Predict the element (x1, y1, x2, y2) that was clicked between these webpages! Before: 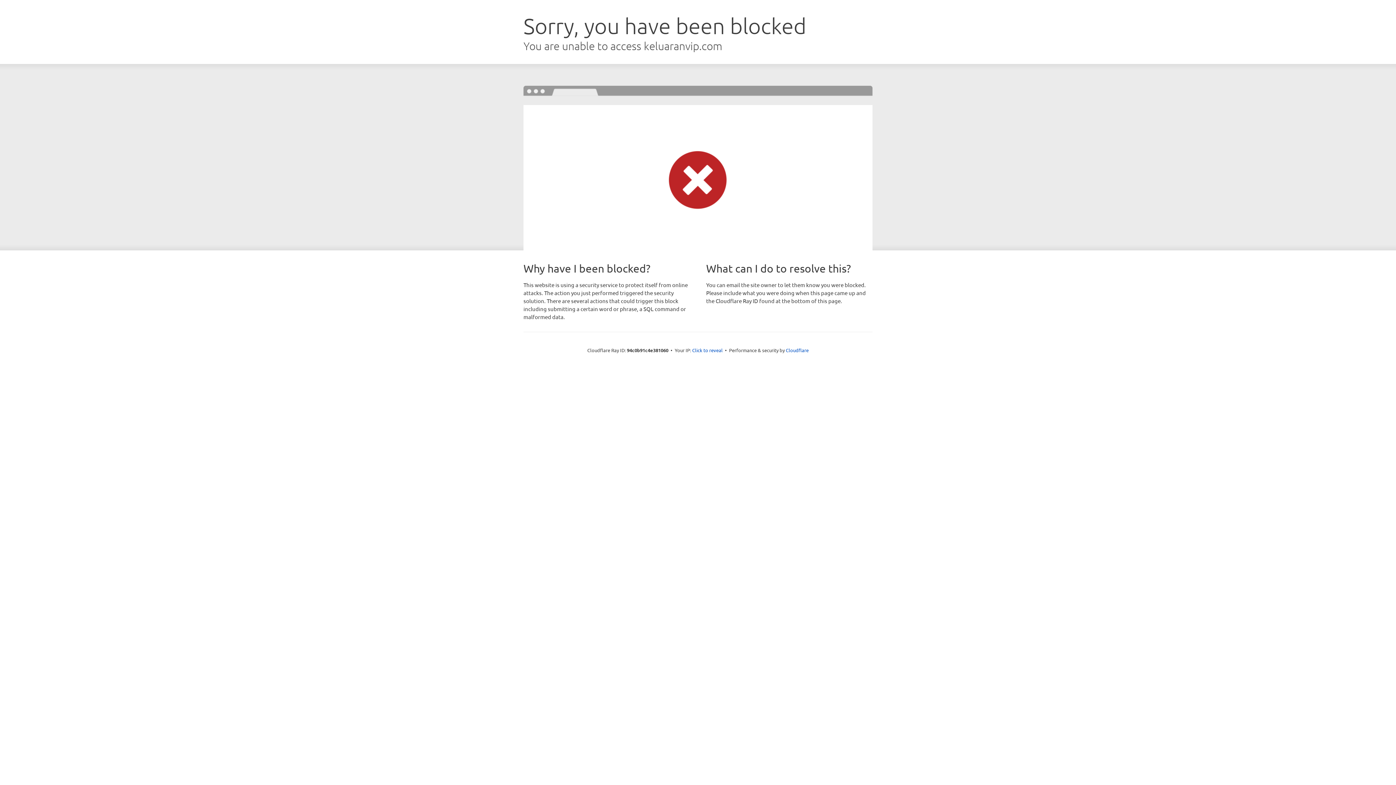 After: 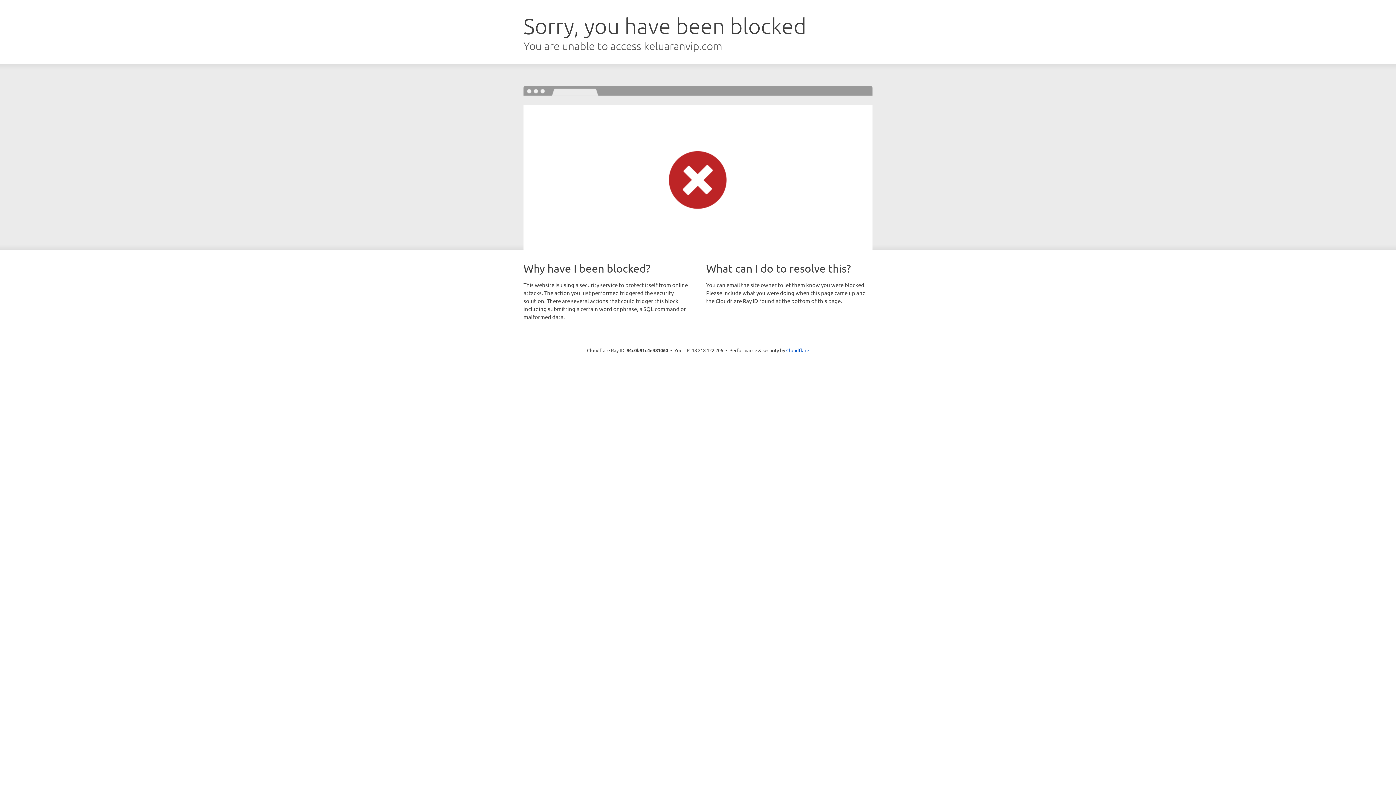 Action: bbox: (692, 346, 722, 353) label: Click to reveal